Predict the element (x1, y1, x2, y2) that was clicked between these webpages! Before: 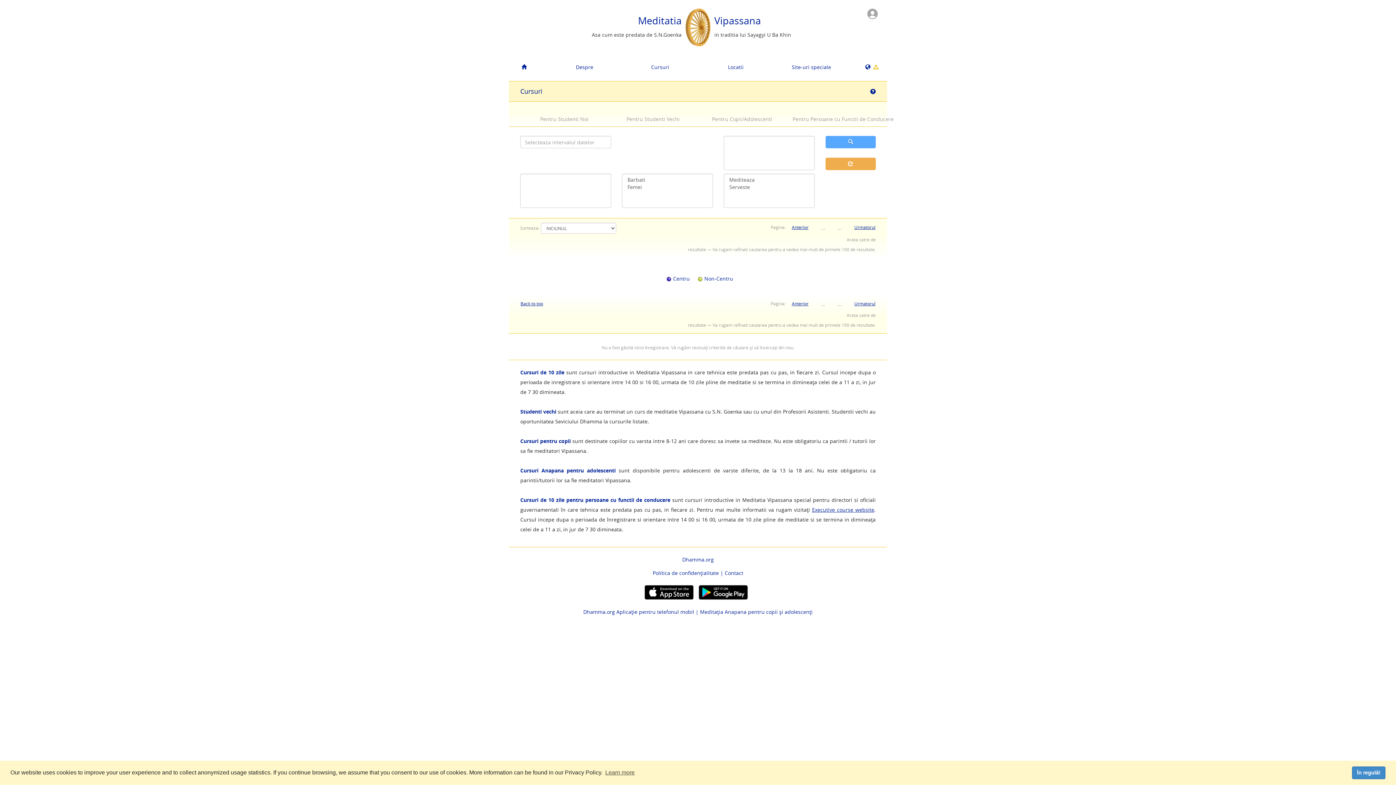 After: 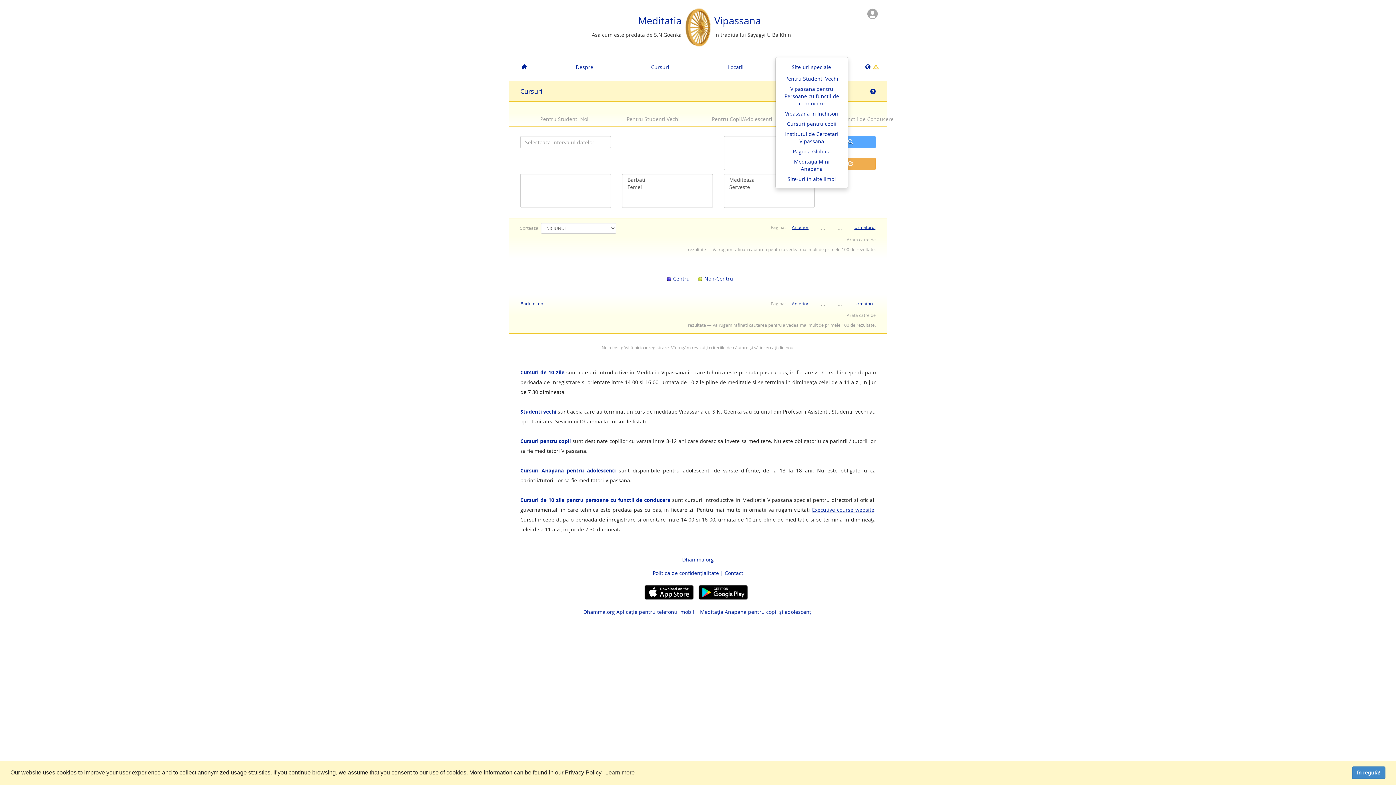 Action: bbox: (773, 58, 849, 75) label: Site-uri speciale